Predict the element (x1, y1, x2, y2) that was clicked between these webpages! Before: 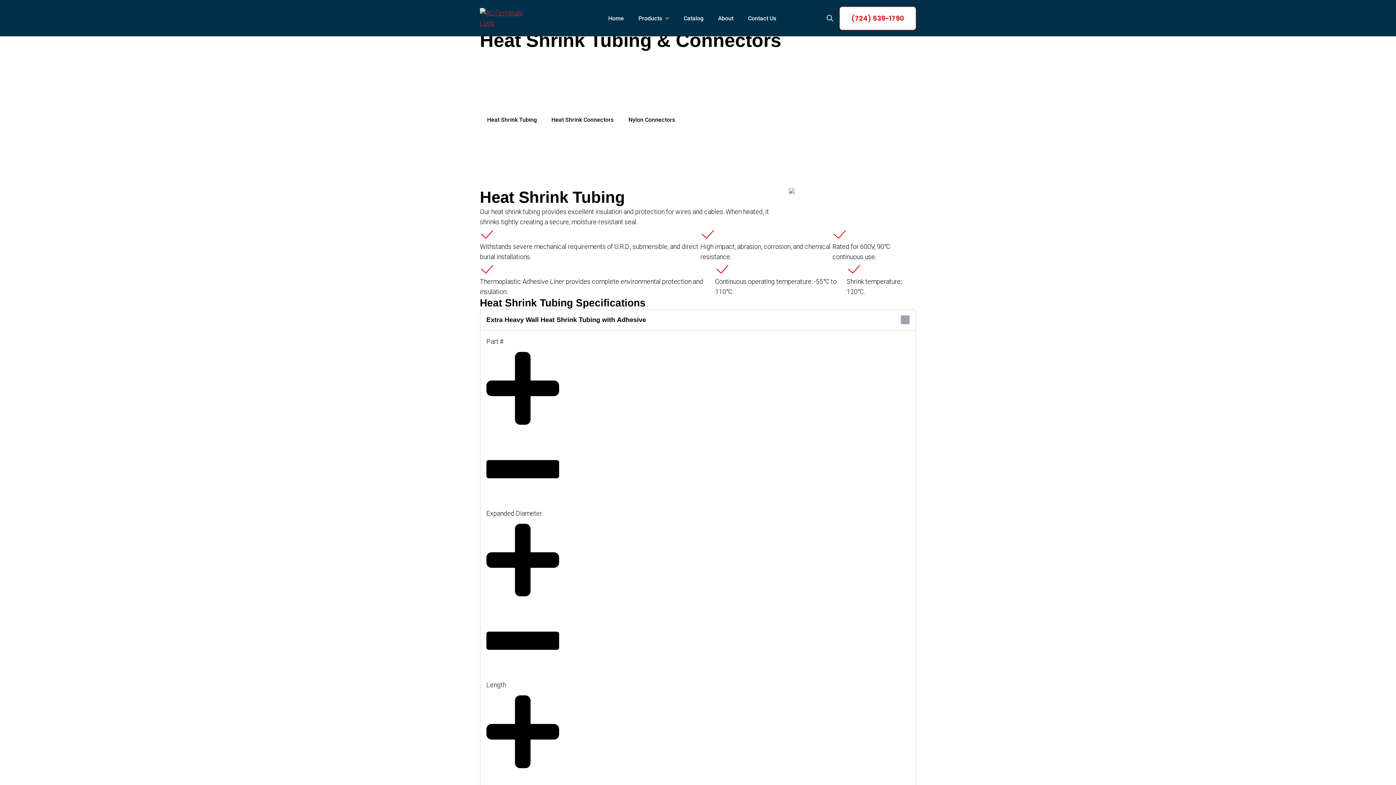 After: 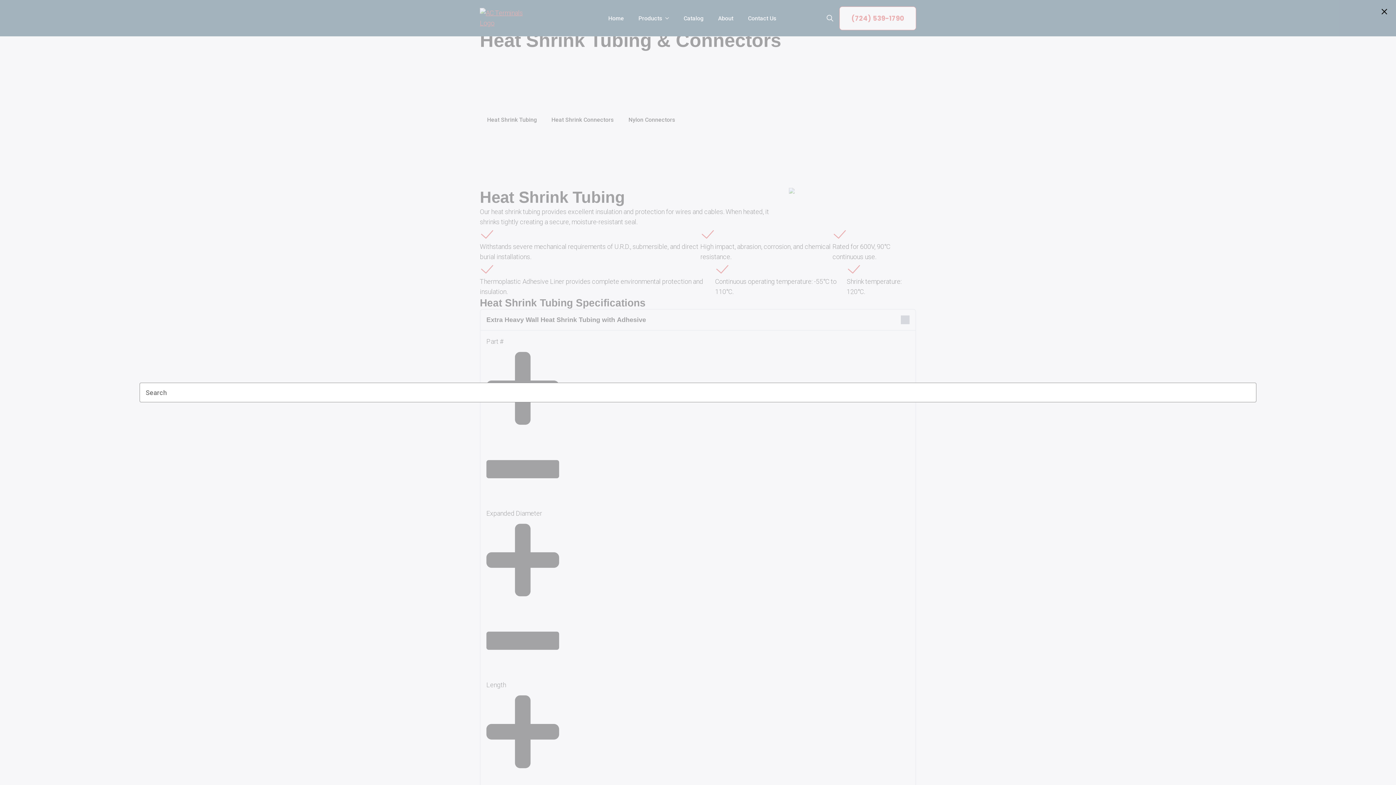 Action: label: Toggle search bbox: (820, 8, 839, 27)